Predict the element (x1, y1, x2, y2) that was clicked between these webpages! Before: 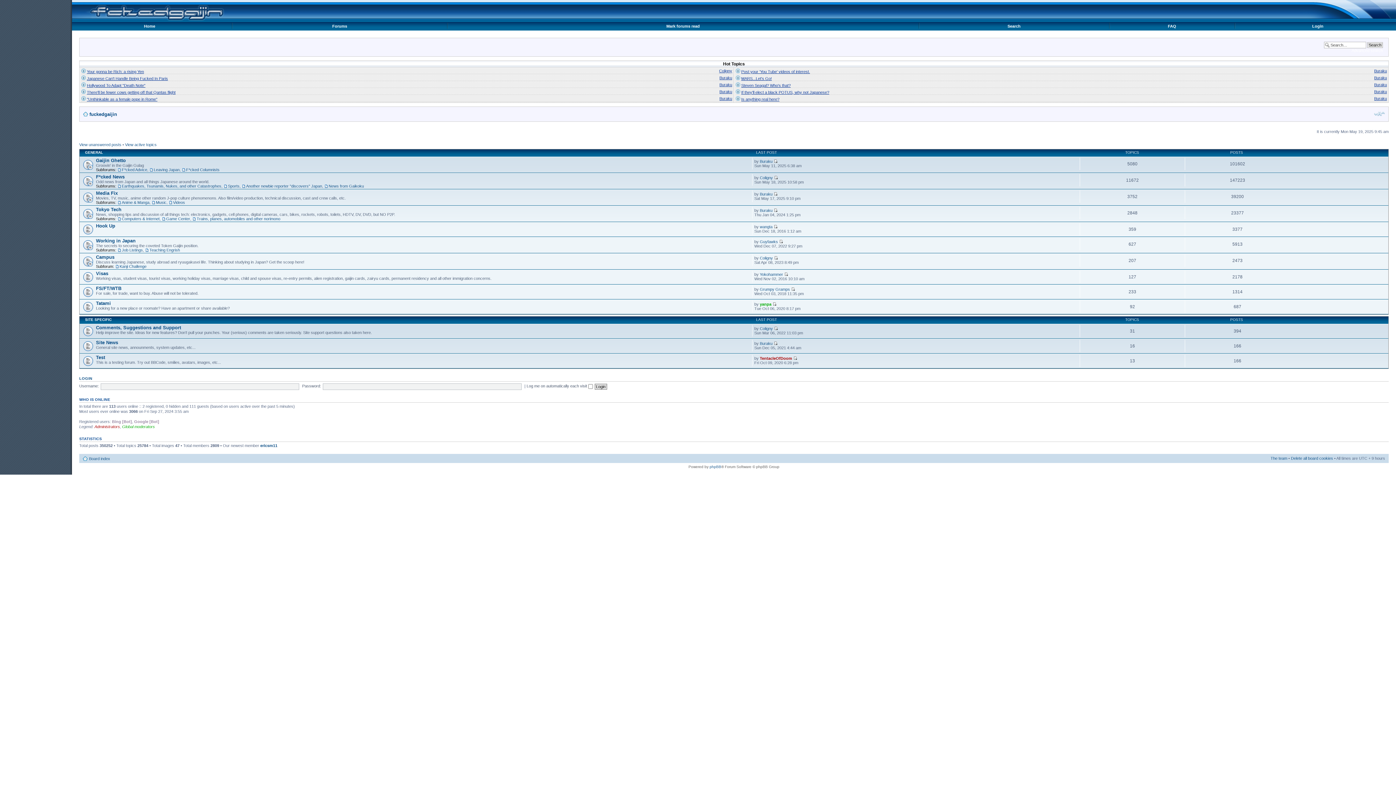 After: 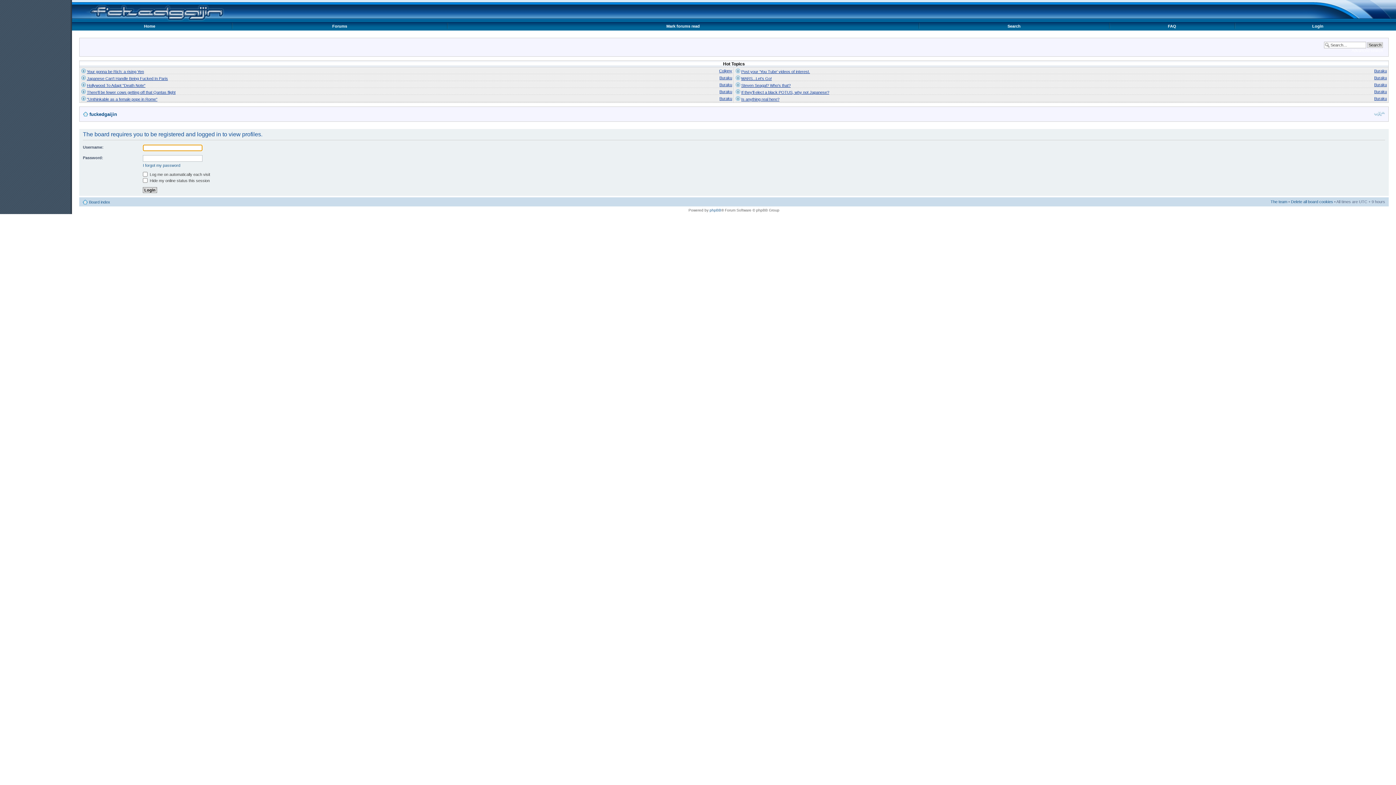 Action: bbox: (1374, 96, 1387, 100) label: Buraku